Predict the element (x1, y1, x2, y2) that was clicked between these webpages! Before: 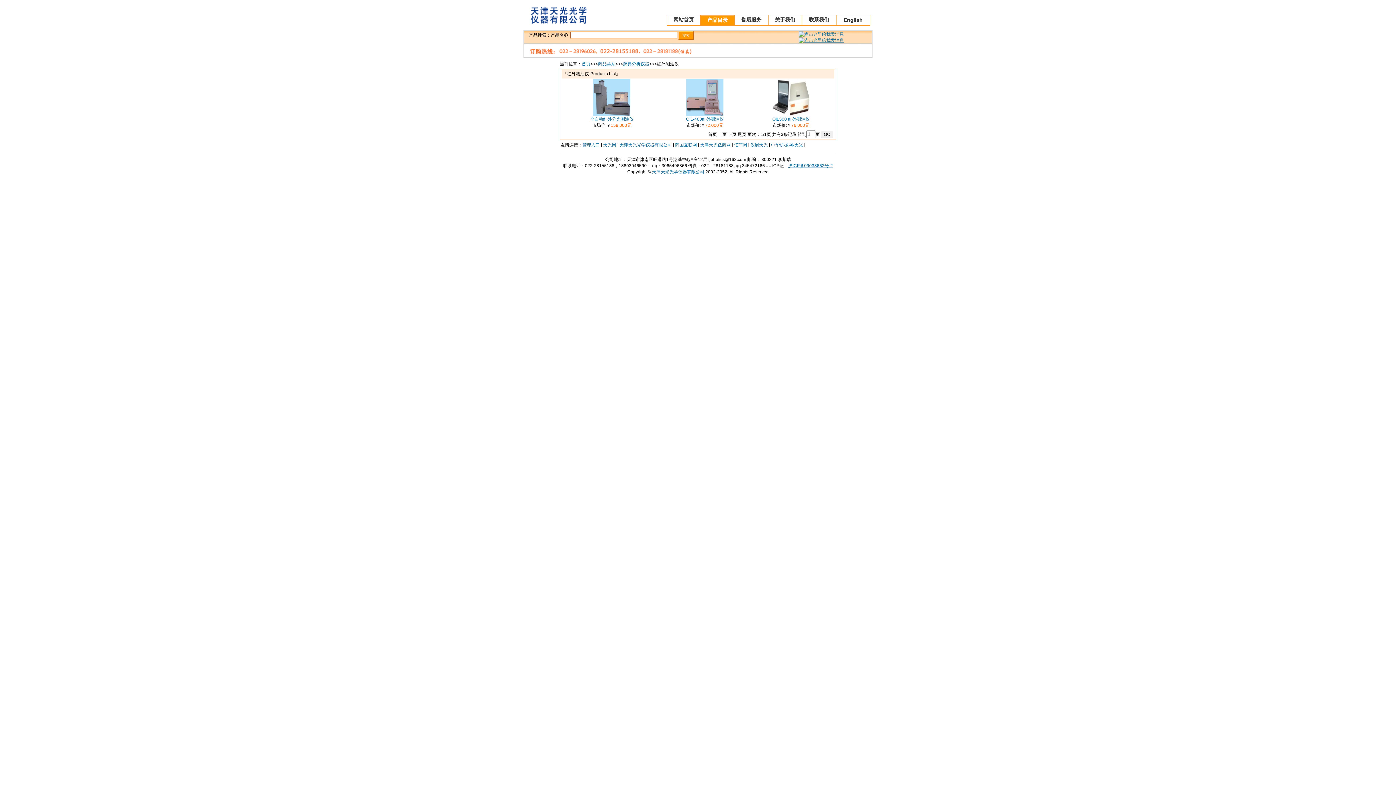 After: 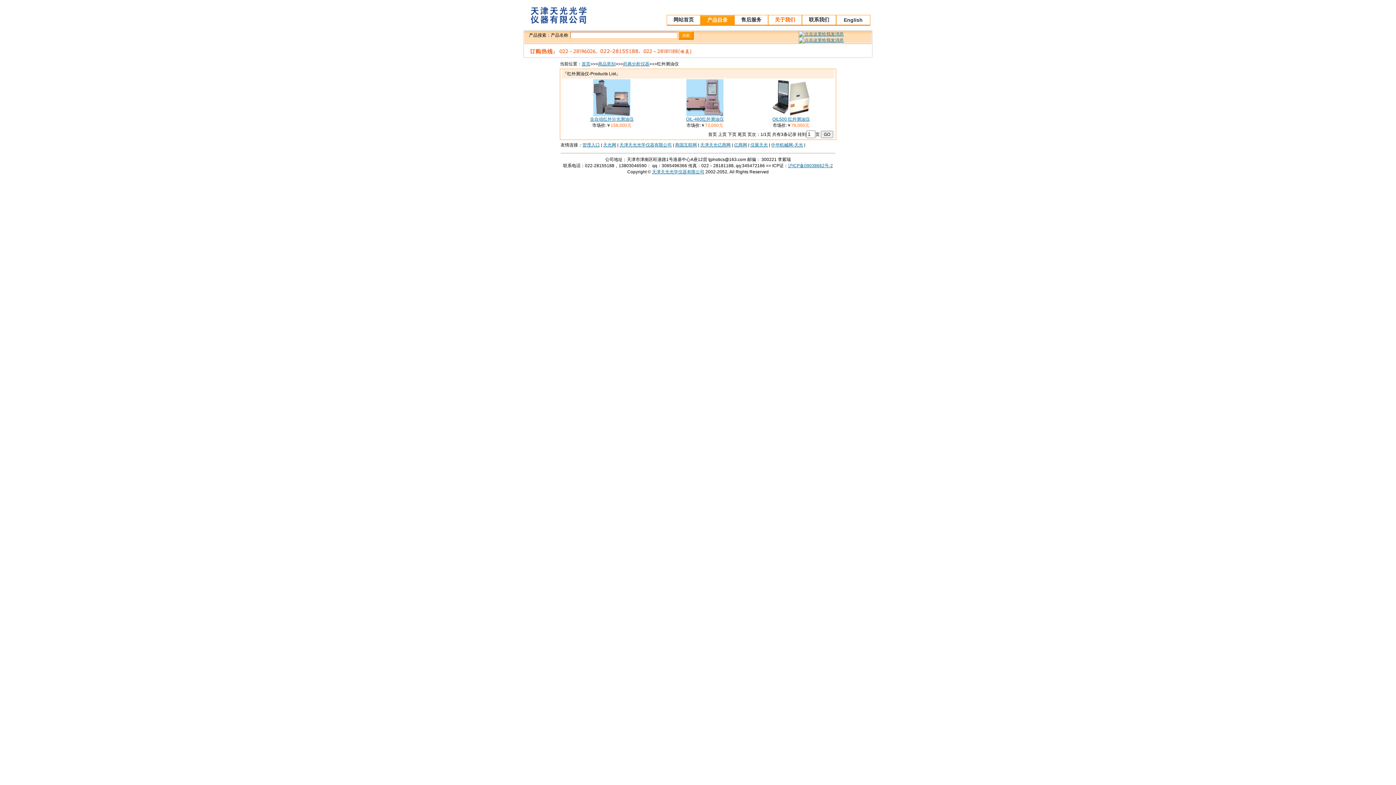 Action: bbox: (775, 16, 795, 22) label: 关于我们